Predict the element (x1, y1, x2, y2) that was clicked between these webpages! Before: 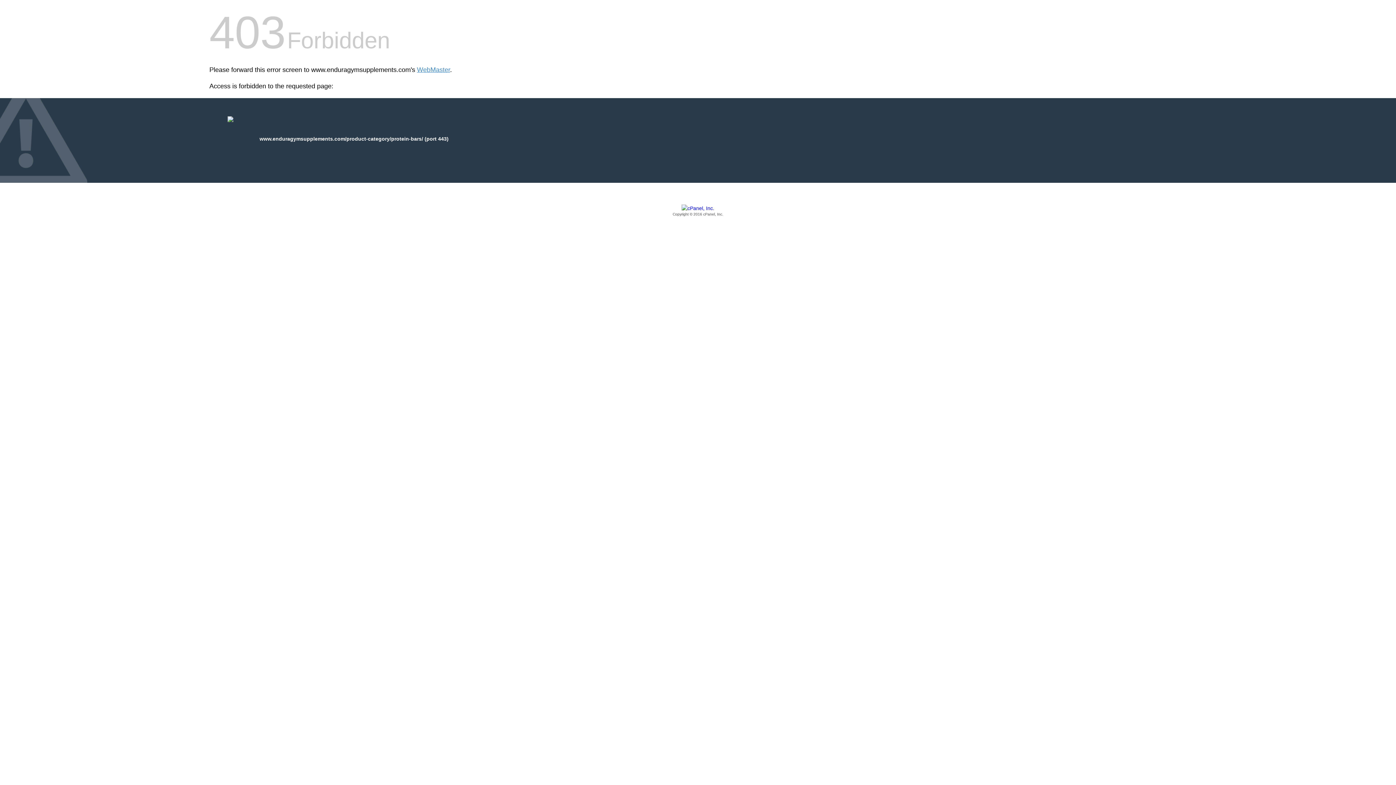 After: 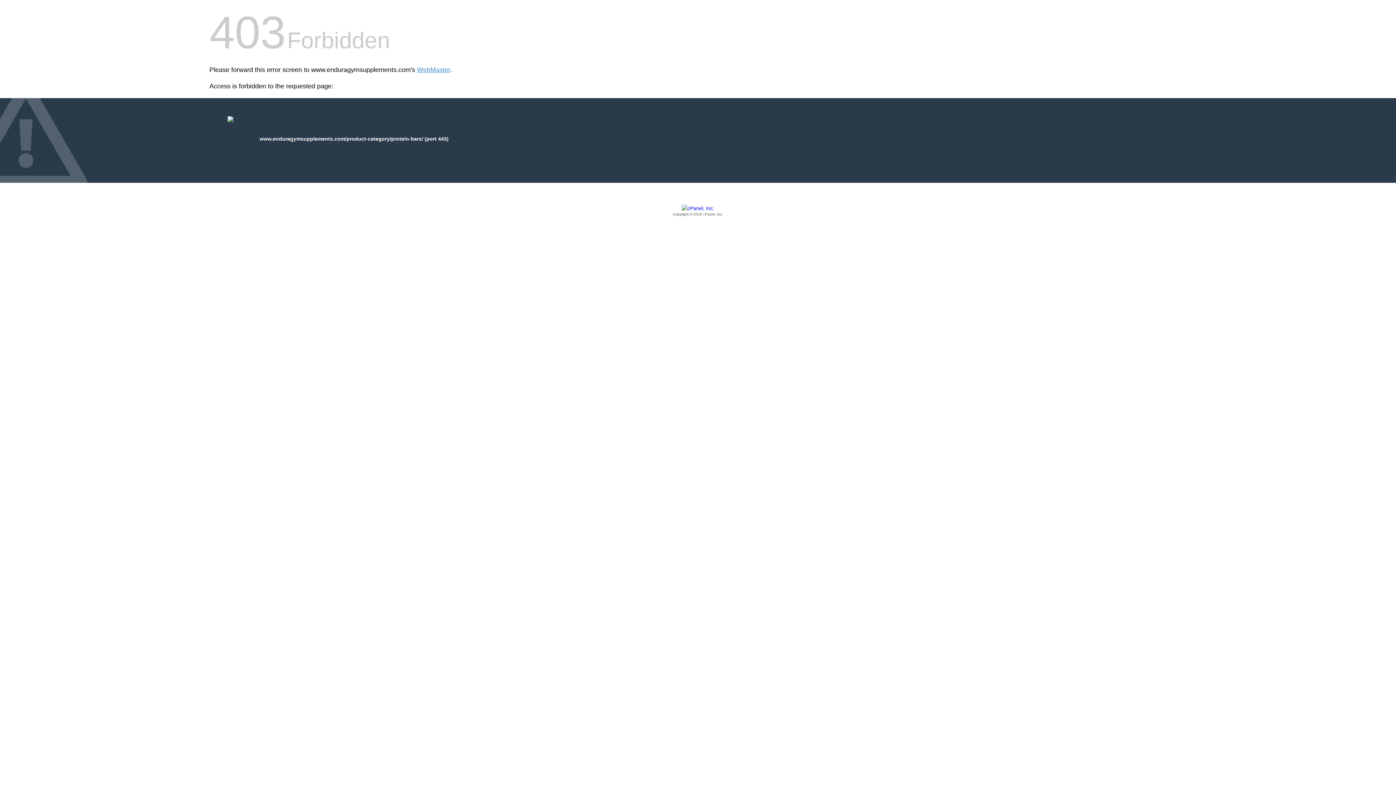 Action: label: Copyright © 2016 cPanel, Inc. bbox: (209, 205, 1186, 217)